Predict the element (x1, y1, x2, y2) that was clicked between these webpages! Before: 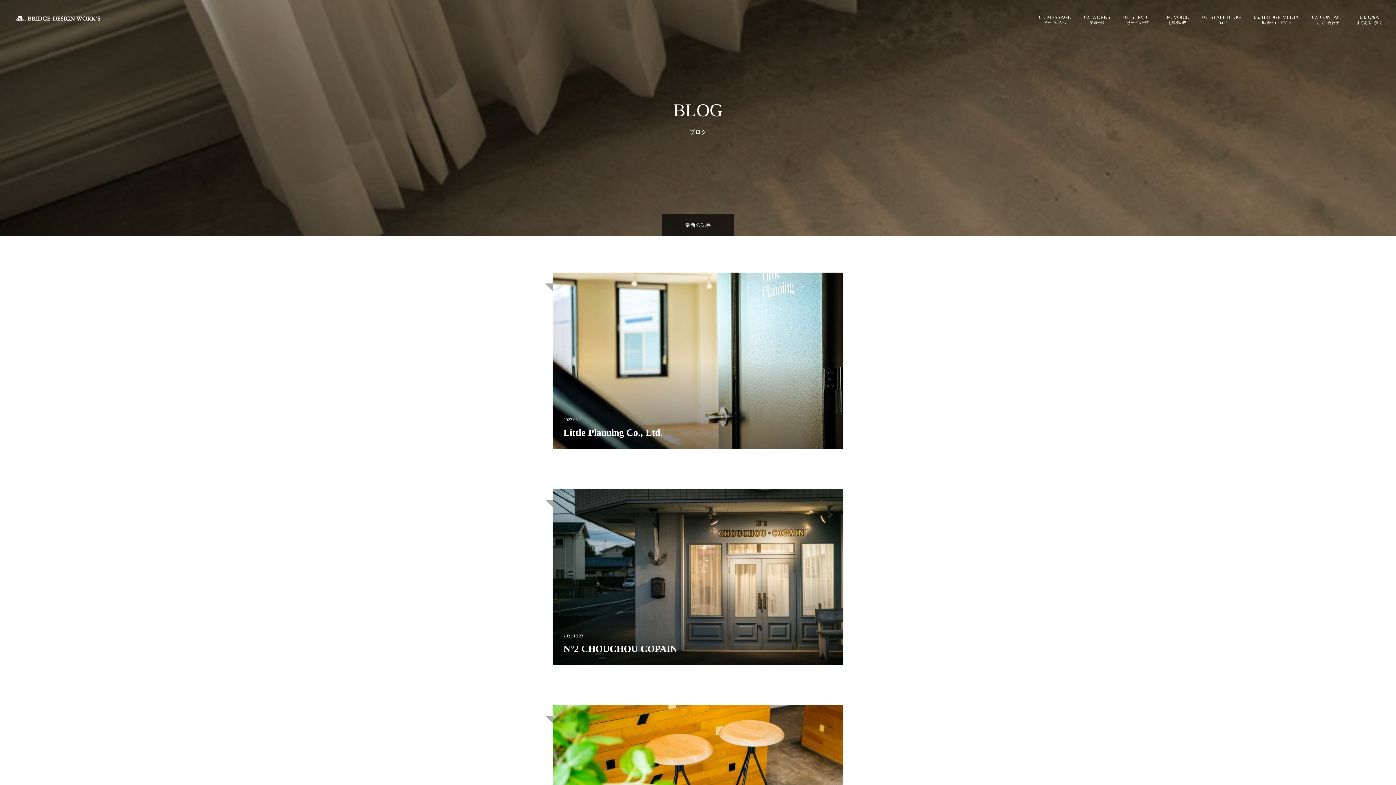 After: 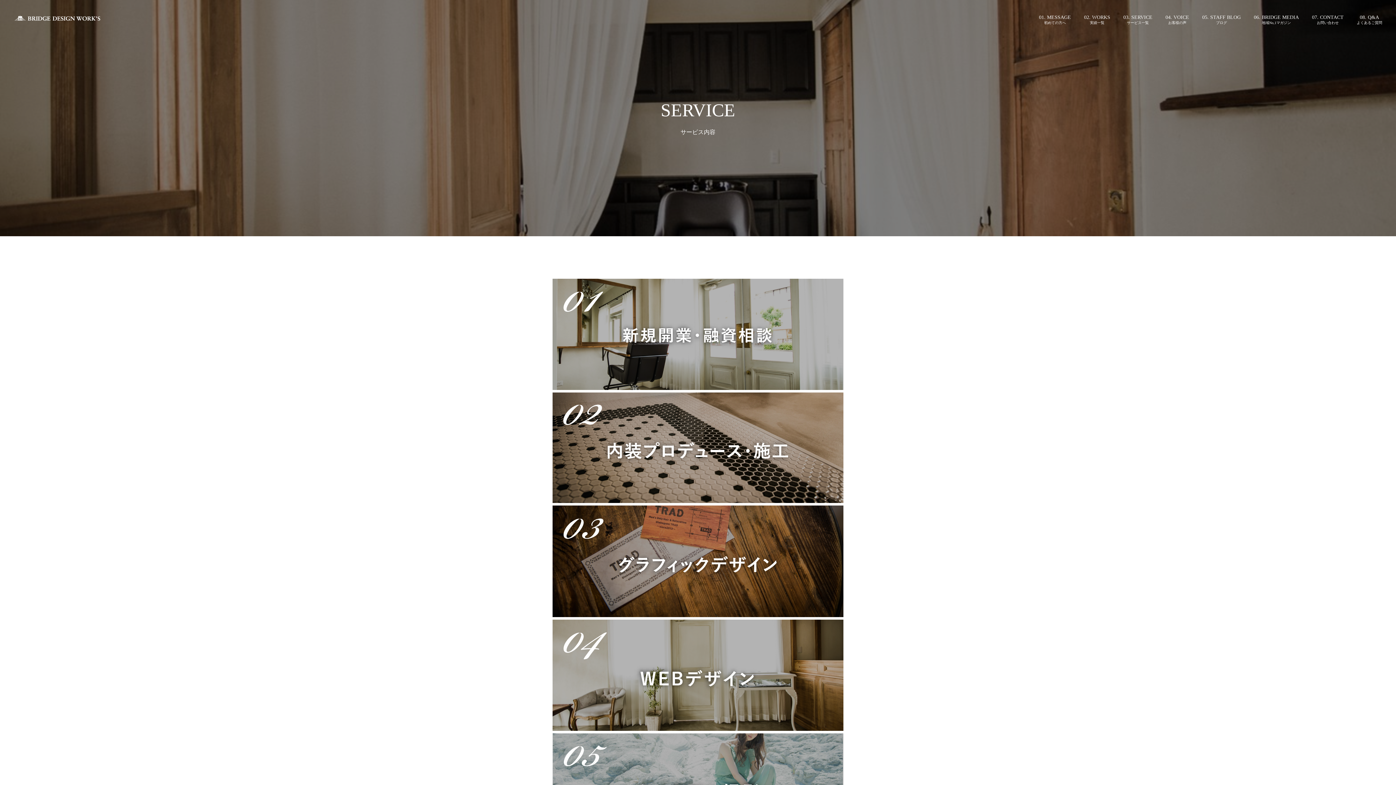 Action: label: 03. SERVICE
サービス一覧 bbox: (1117, 0, 1159, 36)